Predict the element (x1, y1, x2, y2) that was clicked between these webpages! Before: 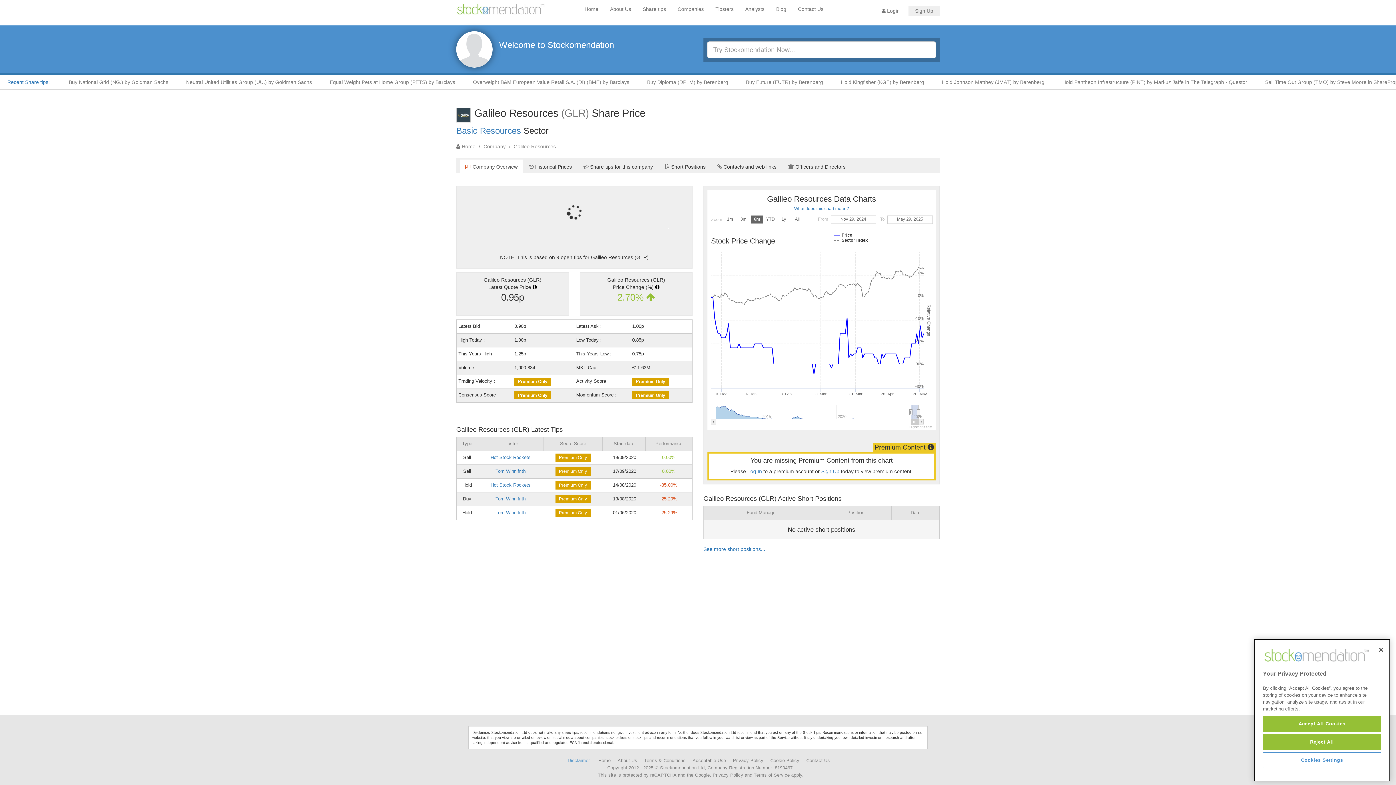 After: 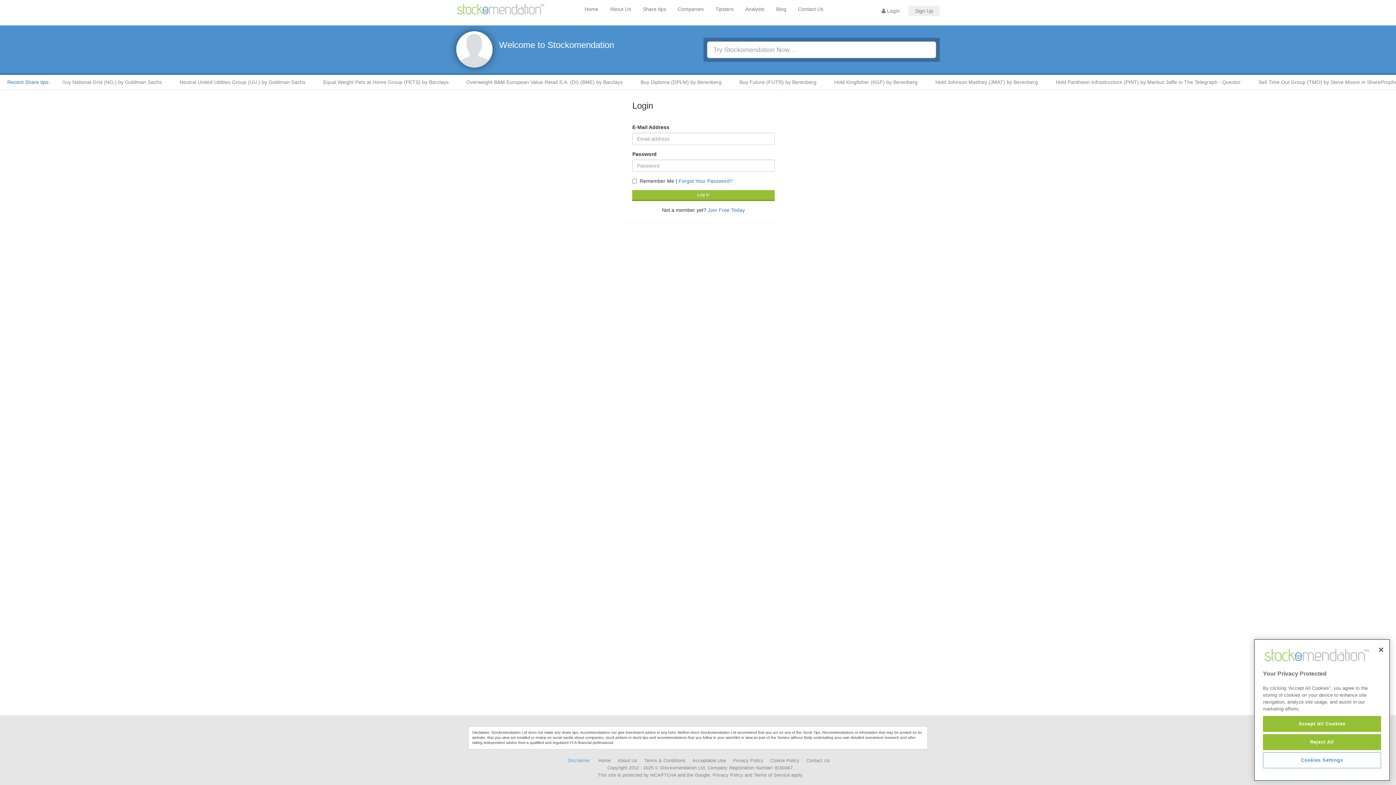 Action: label: Log In bbox: (747, 410, 762, 416)